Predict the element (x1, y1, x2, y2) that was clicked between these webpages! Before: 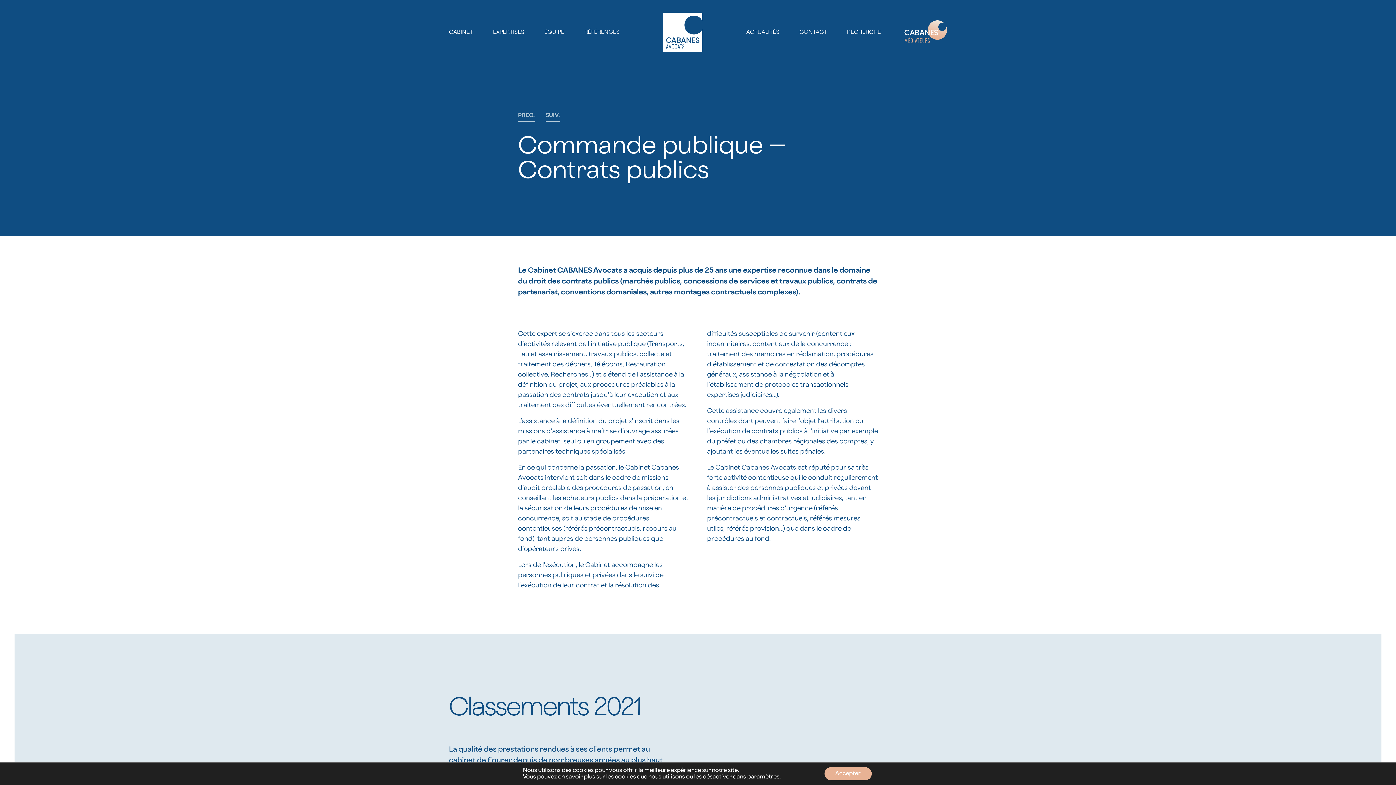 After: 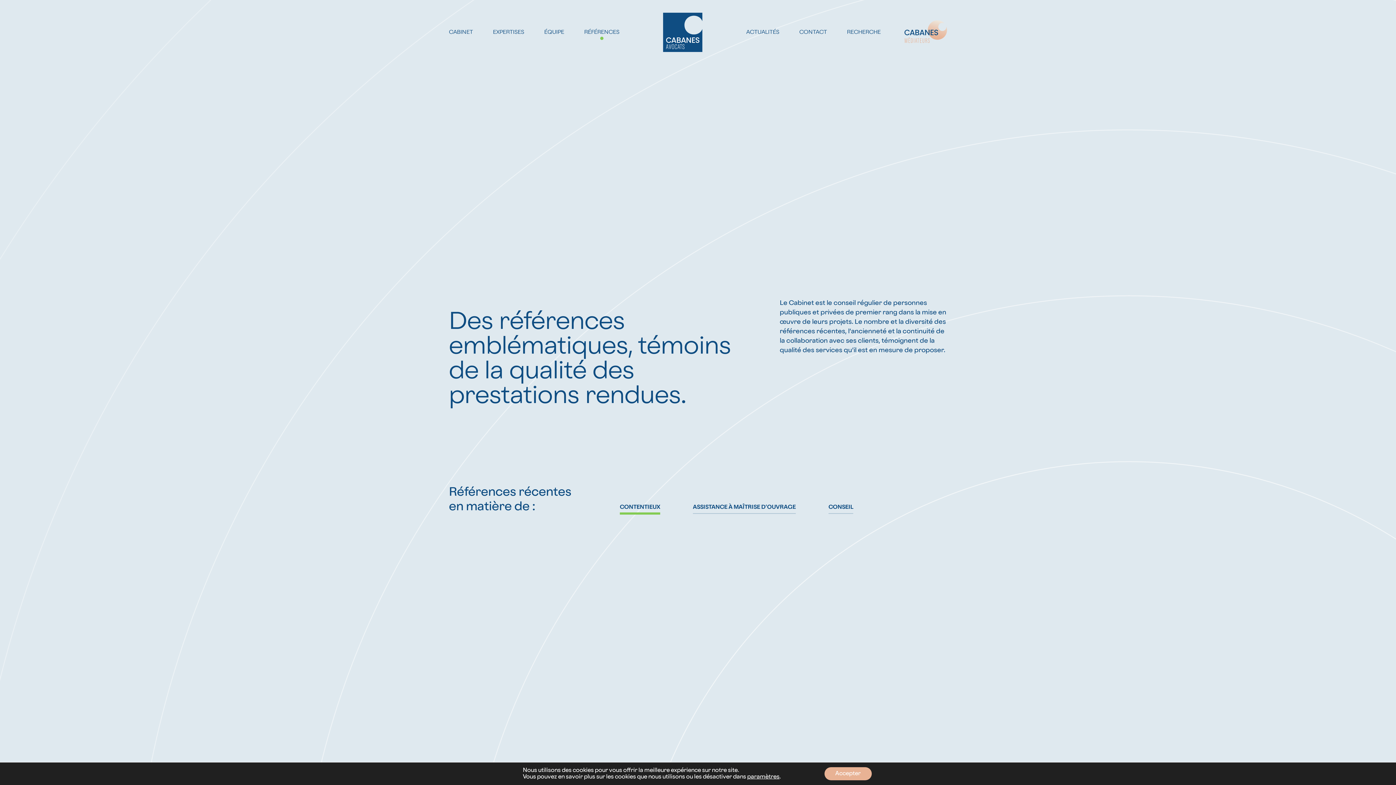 Action: bbox: (584, 29, 619, 34) label: RÉFÉRENCES